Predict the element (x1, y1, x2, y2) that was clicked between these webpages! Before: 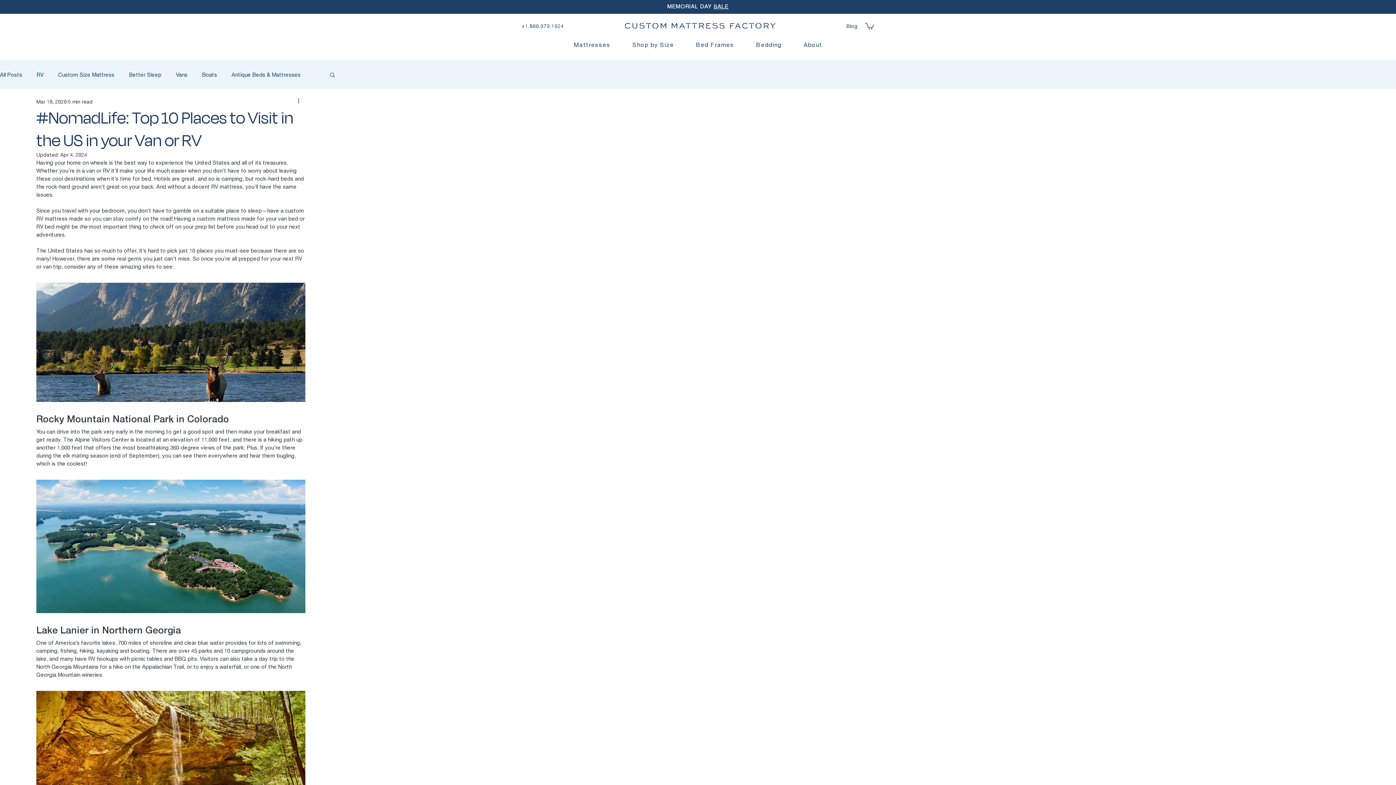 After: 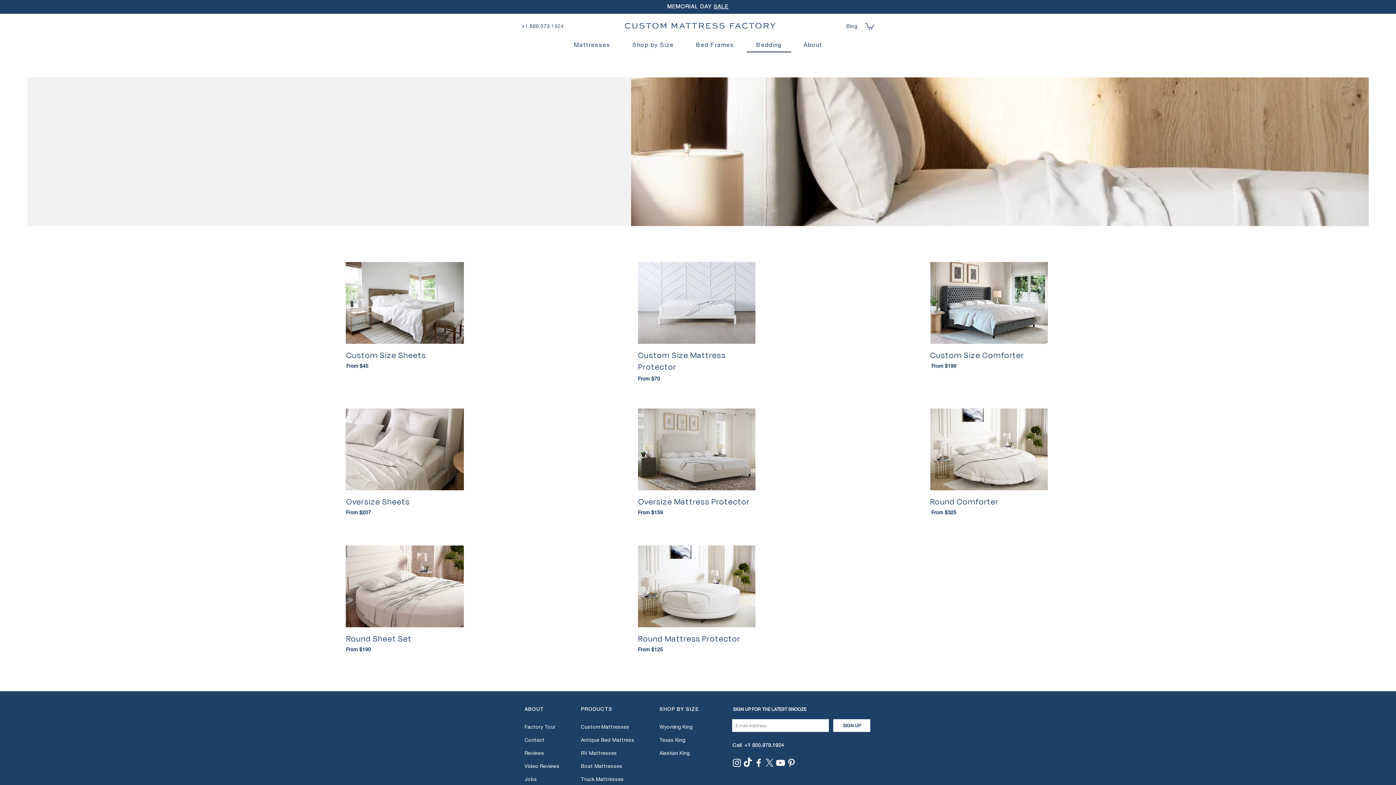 Action: bbox: (746, 37, 791, 52) label: Bedding